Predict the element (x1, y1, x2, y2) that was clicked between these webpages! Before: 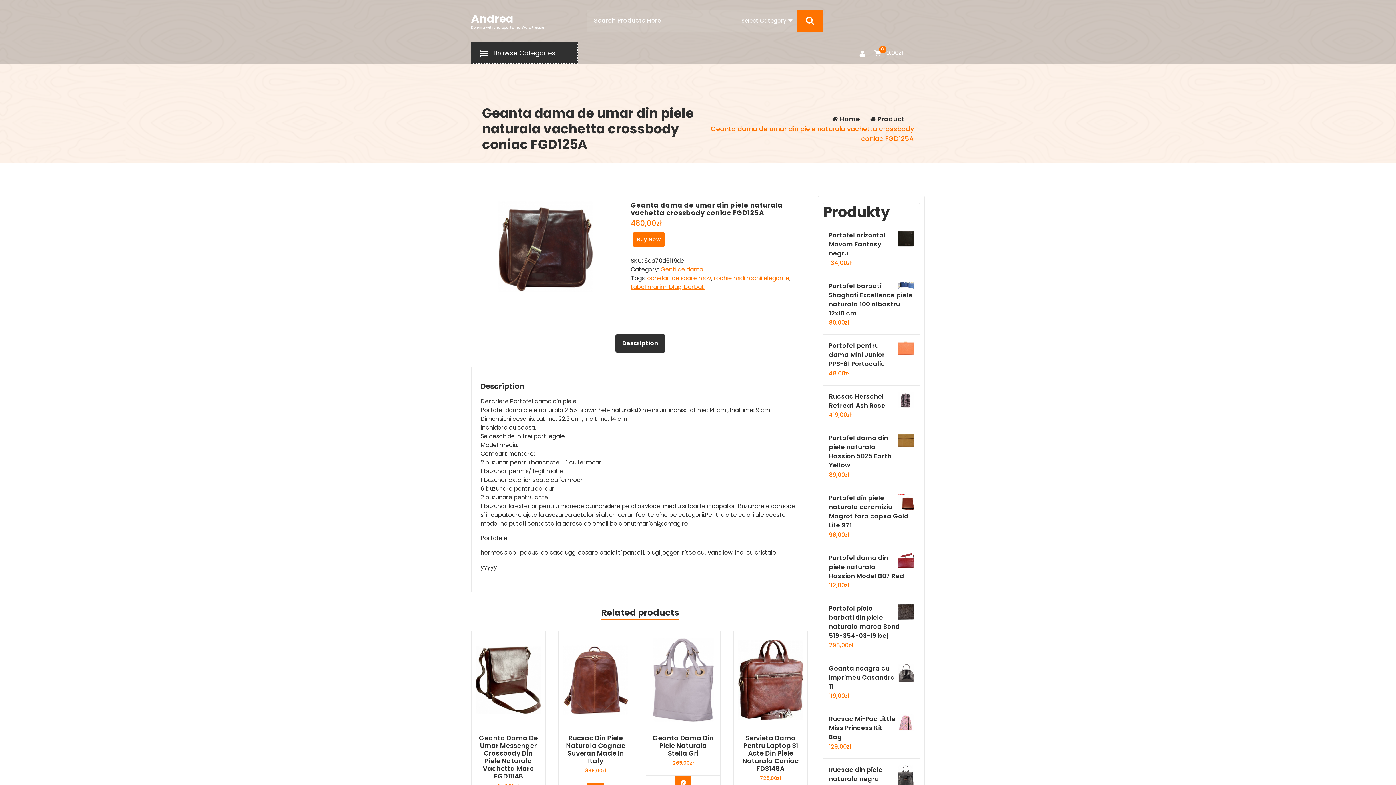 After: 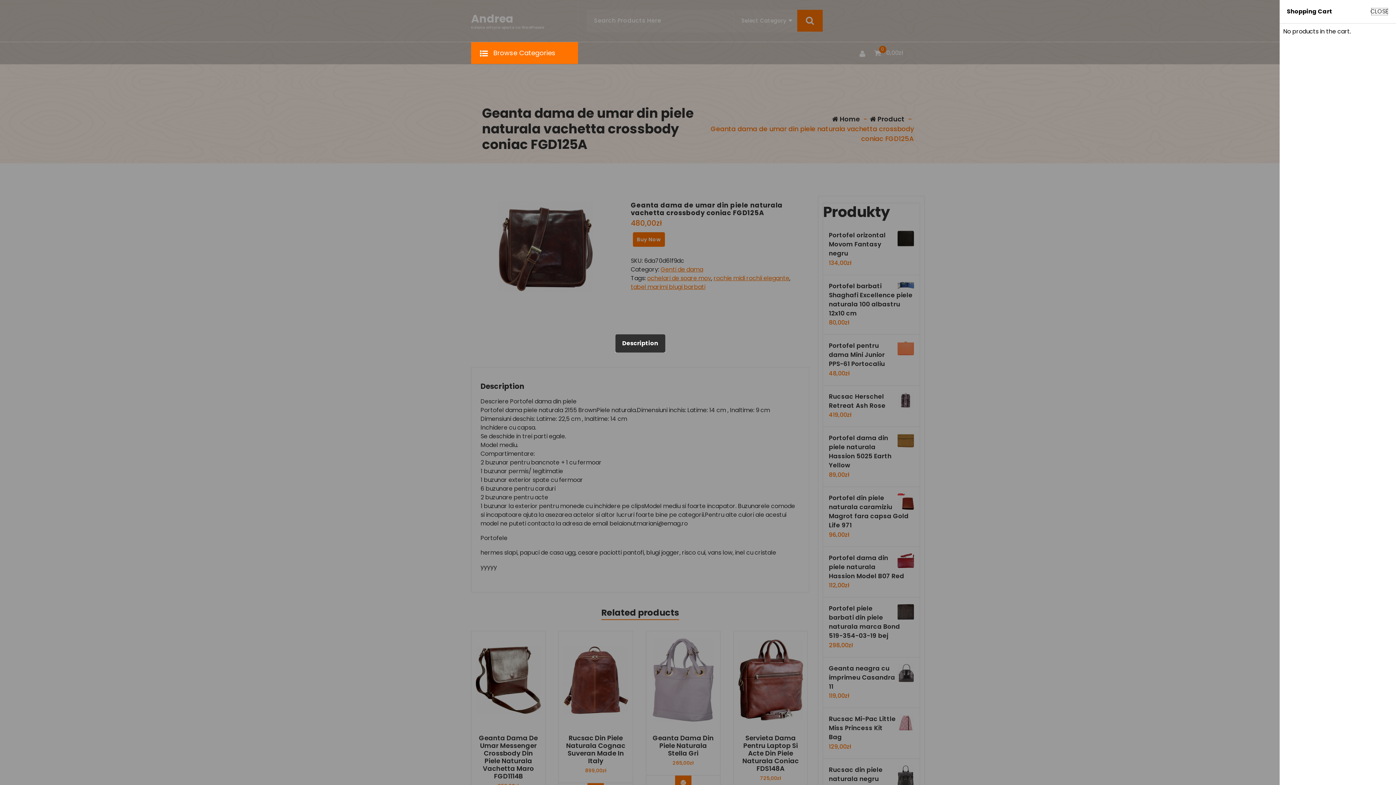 Action: bbox: (873, 48, 882, 57) label: 0